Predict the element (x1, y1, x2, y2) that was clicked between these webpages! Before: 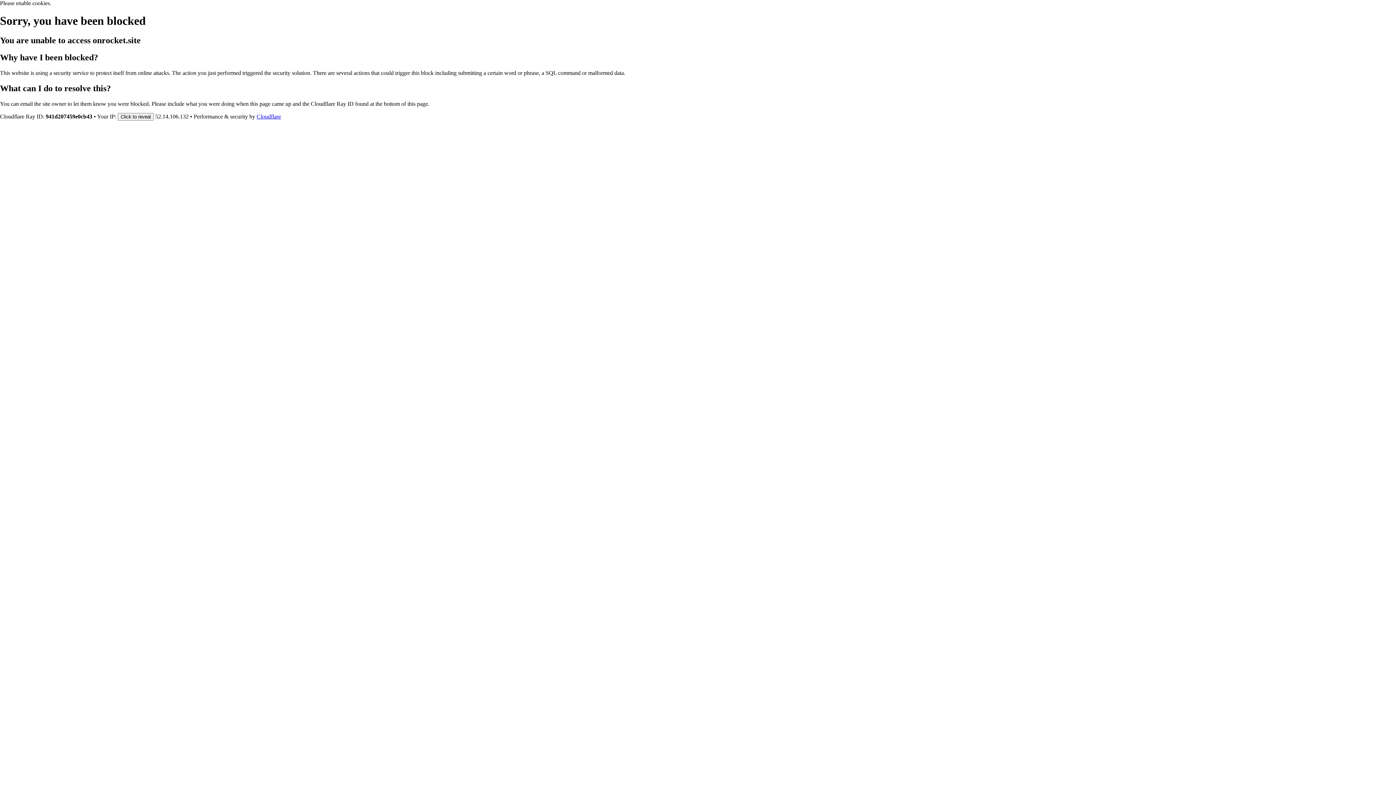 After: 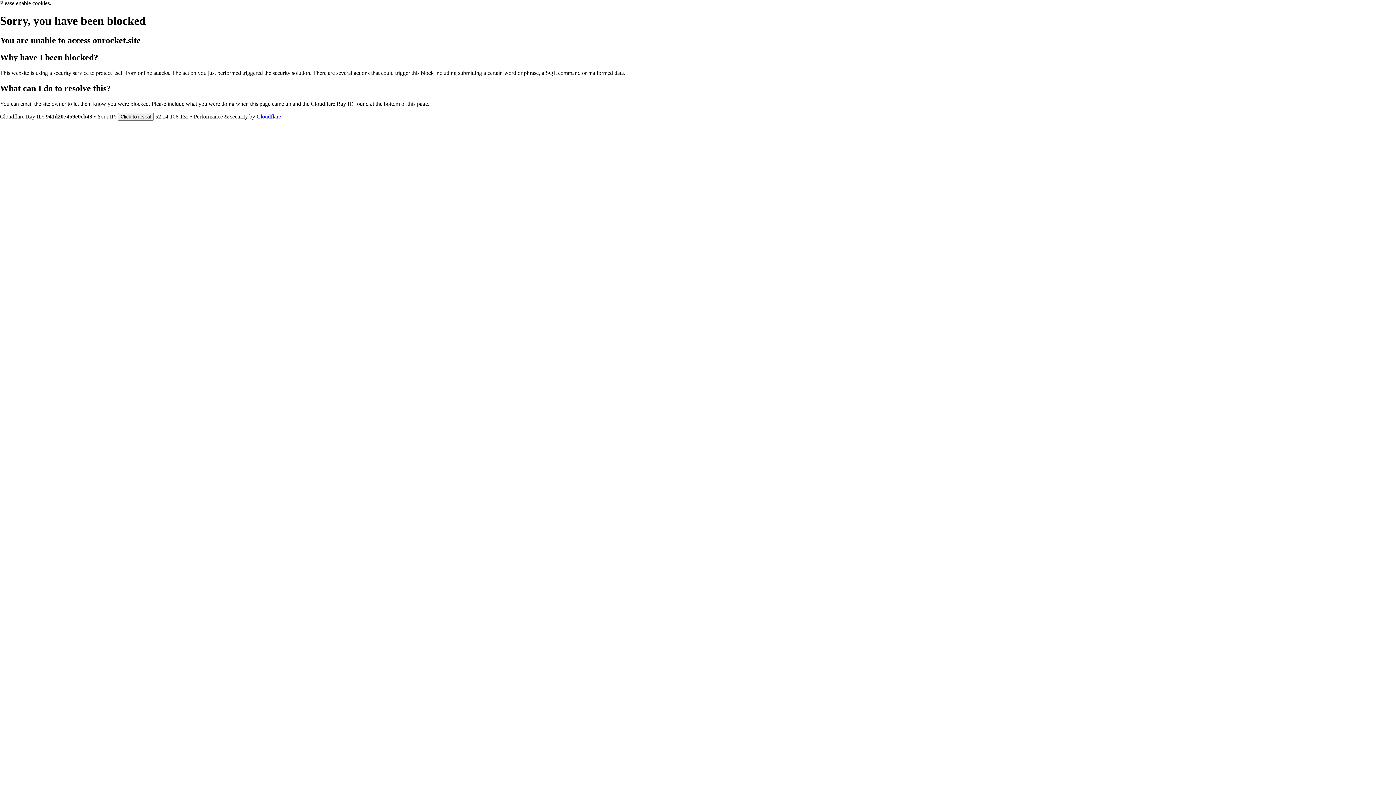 Action: label: Cloudflare bbox: (256, 113, 281, 119)